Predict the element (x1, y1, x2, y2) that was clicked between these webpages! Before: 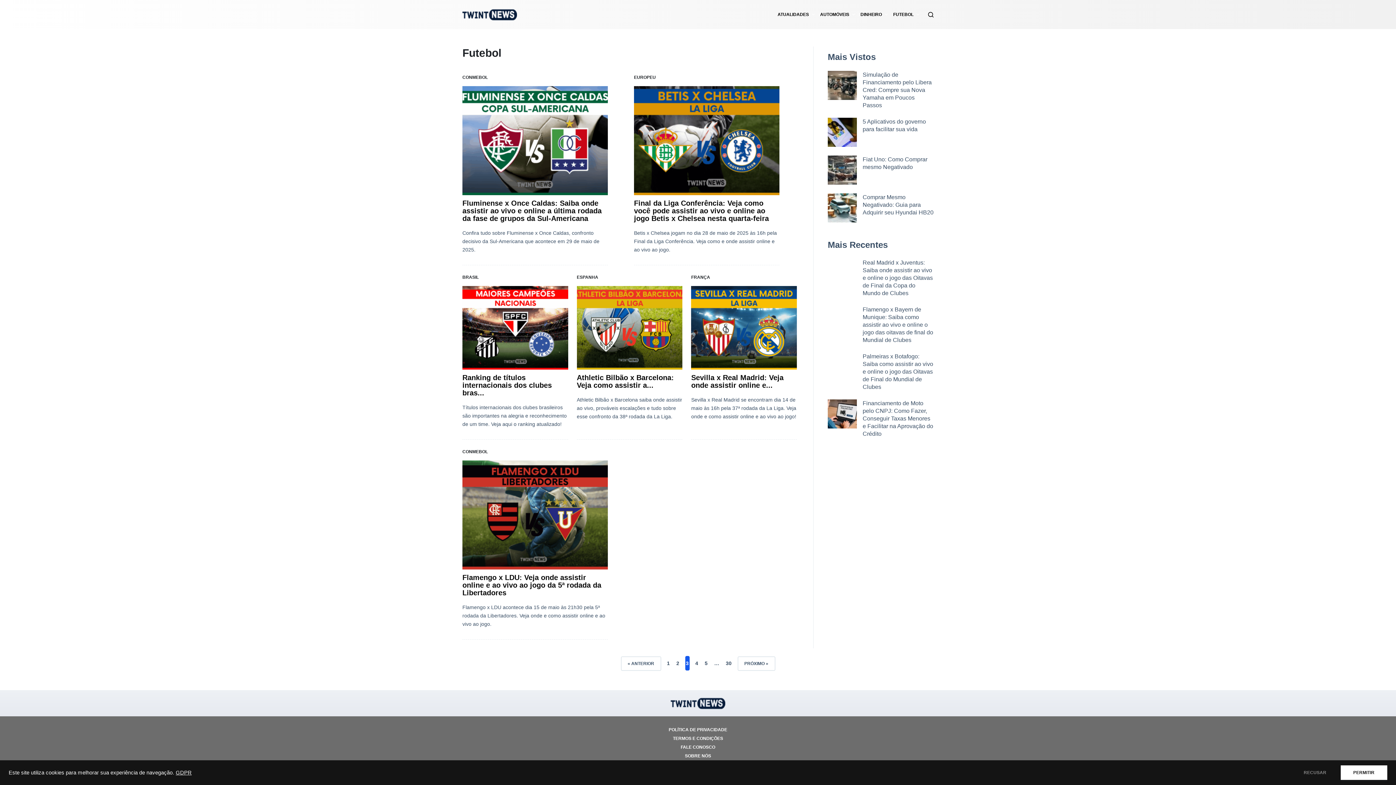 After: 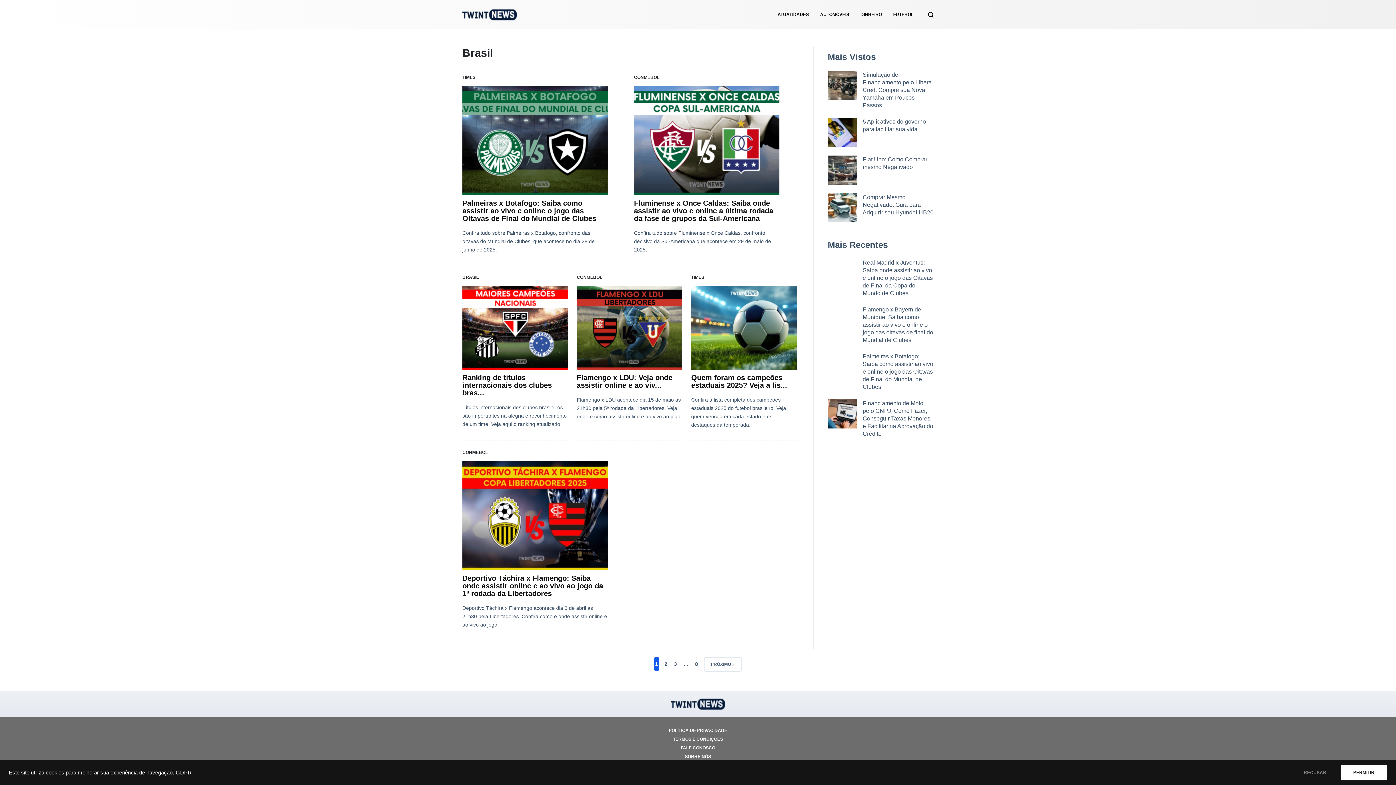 Action: bbox: (462, 274, 568, 280) label: Brasil